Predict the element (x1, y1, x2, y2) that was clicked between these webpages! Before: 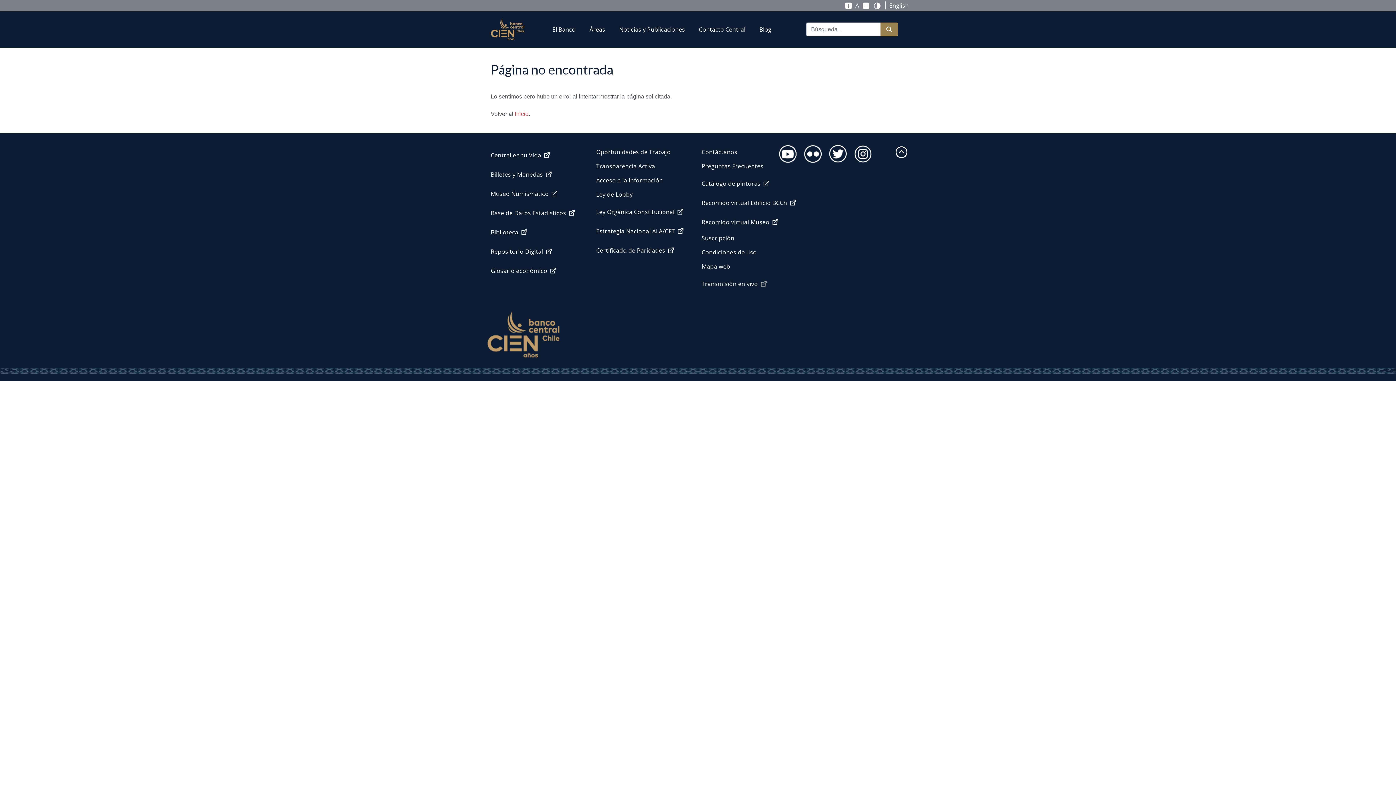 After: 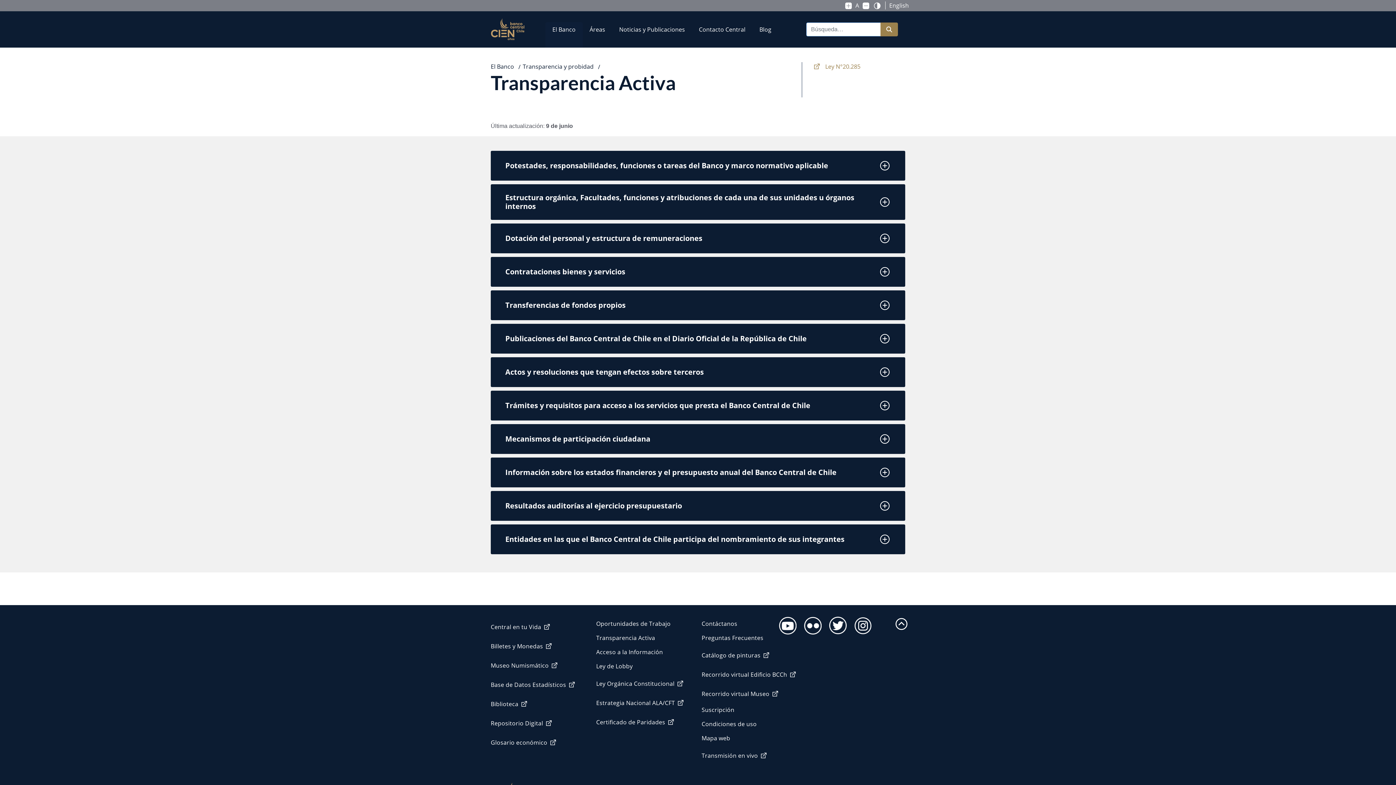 Action: bbox: (596, 162, 655, 170) label: Transparencia Activa